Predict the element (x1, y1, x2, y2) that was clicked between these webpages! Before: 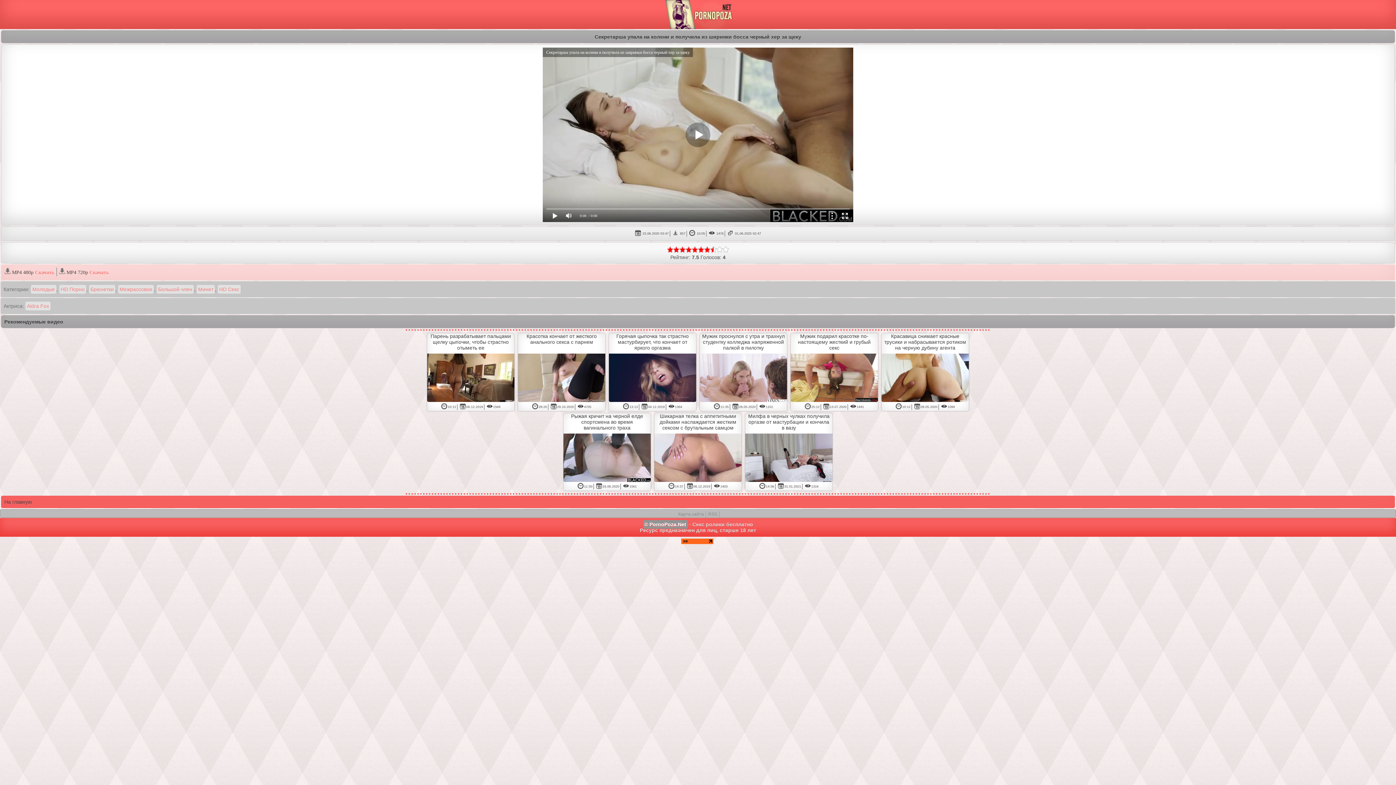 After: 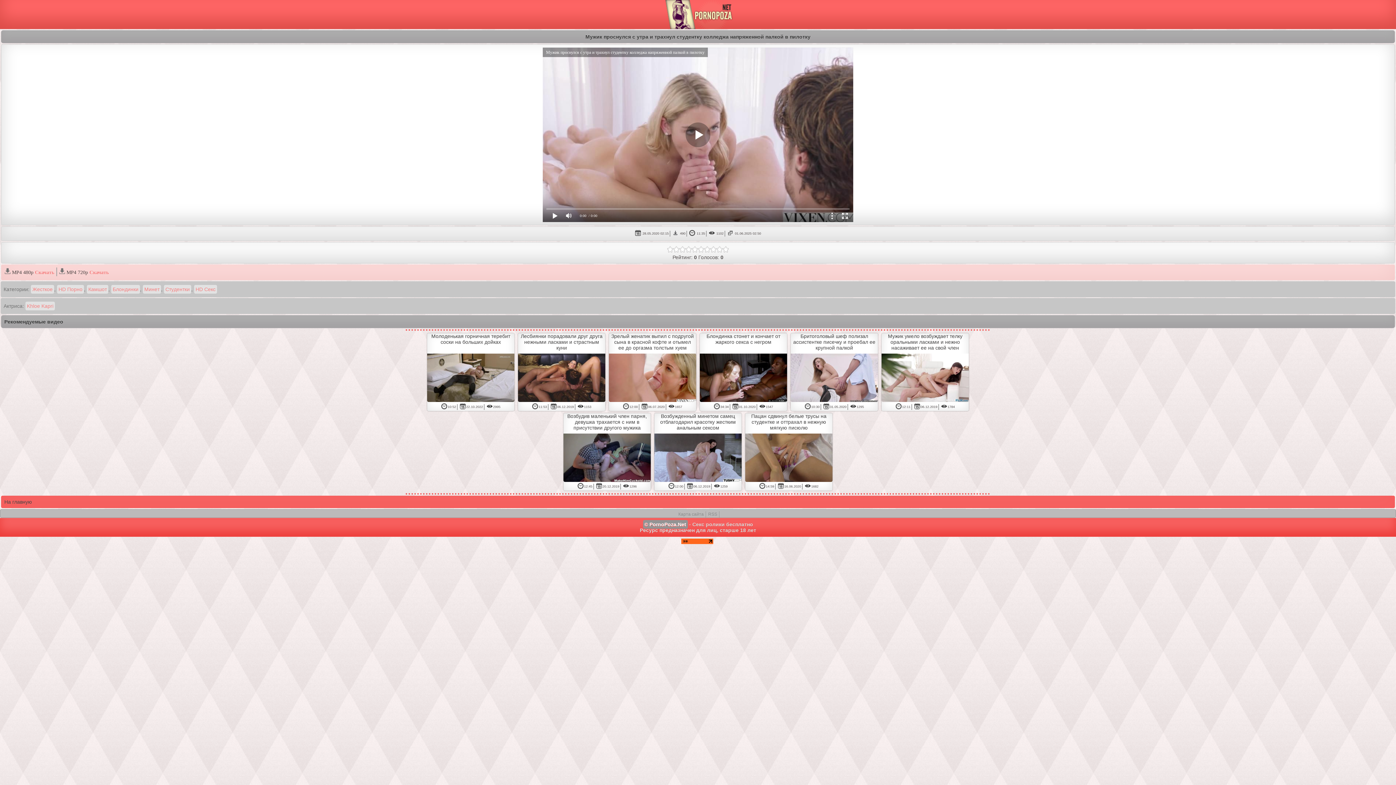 Action: bbox: (700, 353, 787, 403)